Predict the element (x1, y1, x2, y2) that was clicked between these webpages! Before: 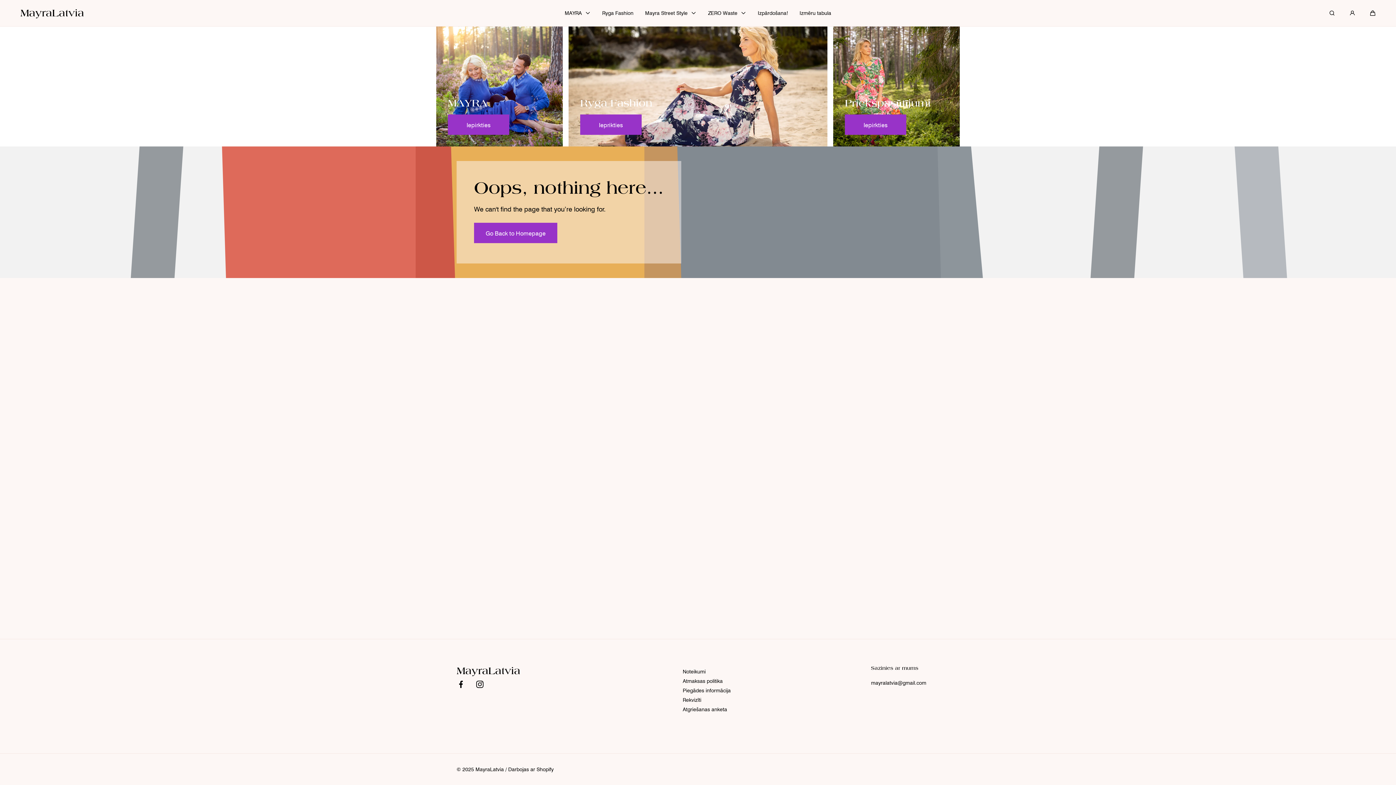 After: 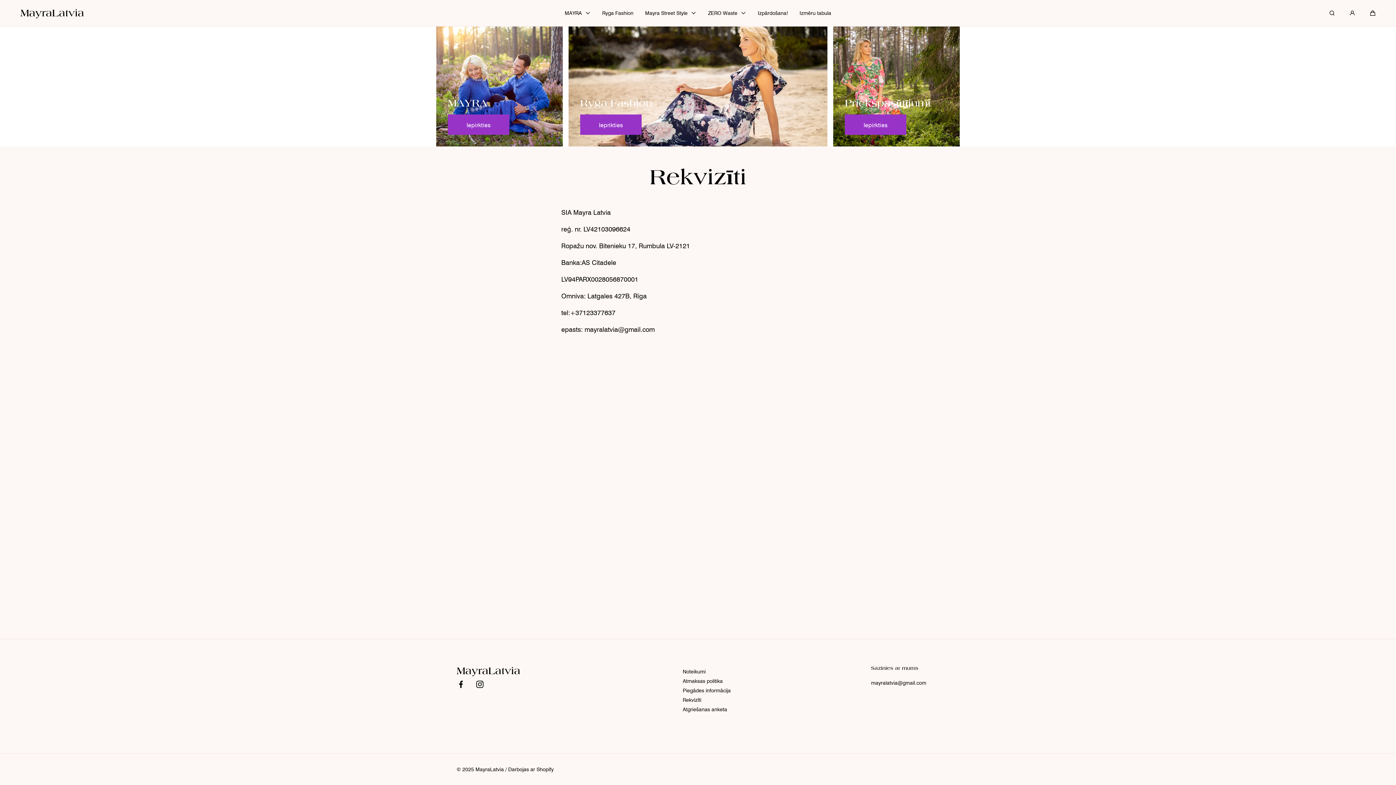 Action: label: Rekvizīti bbox: (682, 697, 701, 703)